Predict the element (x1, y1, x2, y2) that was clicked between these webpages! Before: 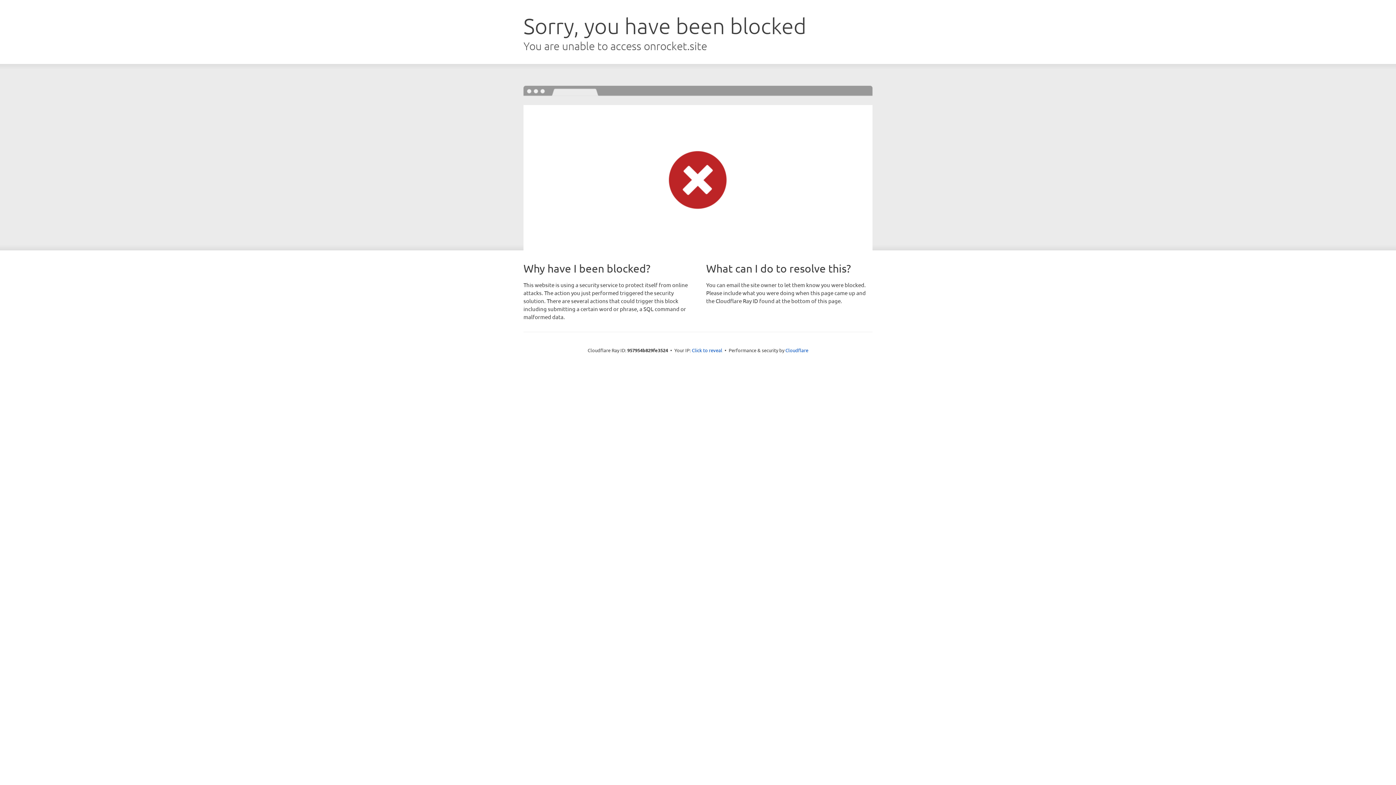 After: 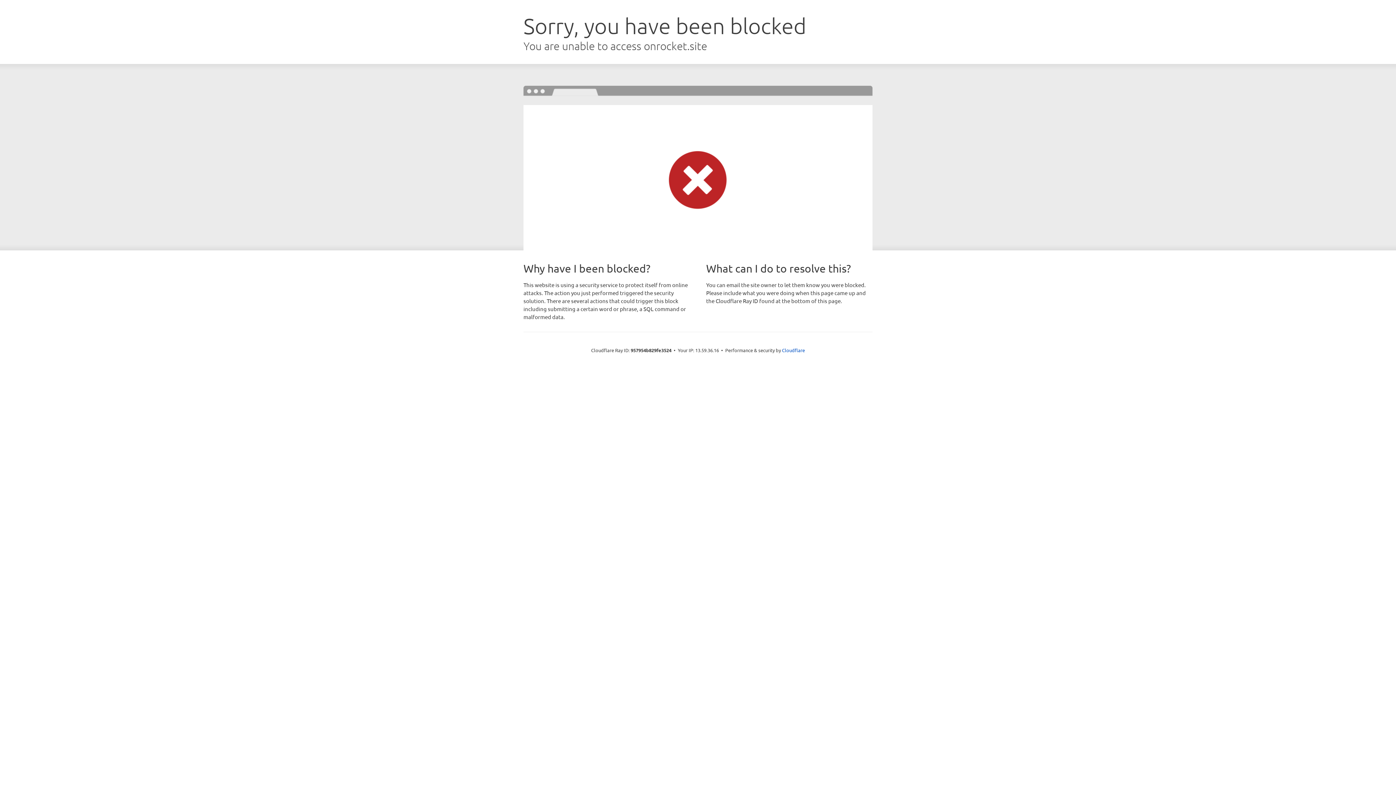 Action: bbox: (692, 346, 722, 353) label: Click to reveal